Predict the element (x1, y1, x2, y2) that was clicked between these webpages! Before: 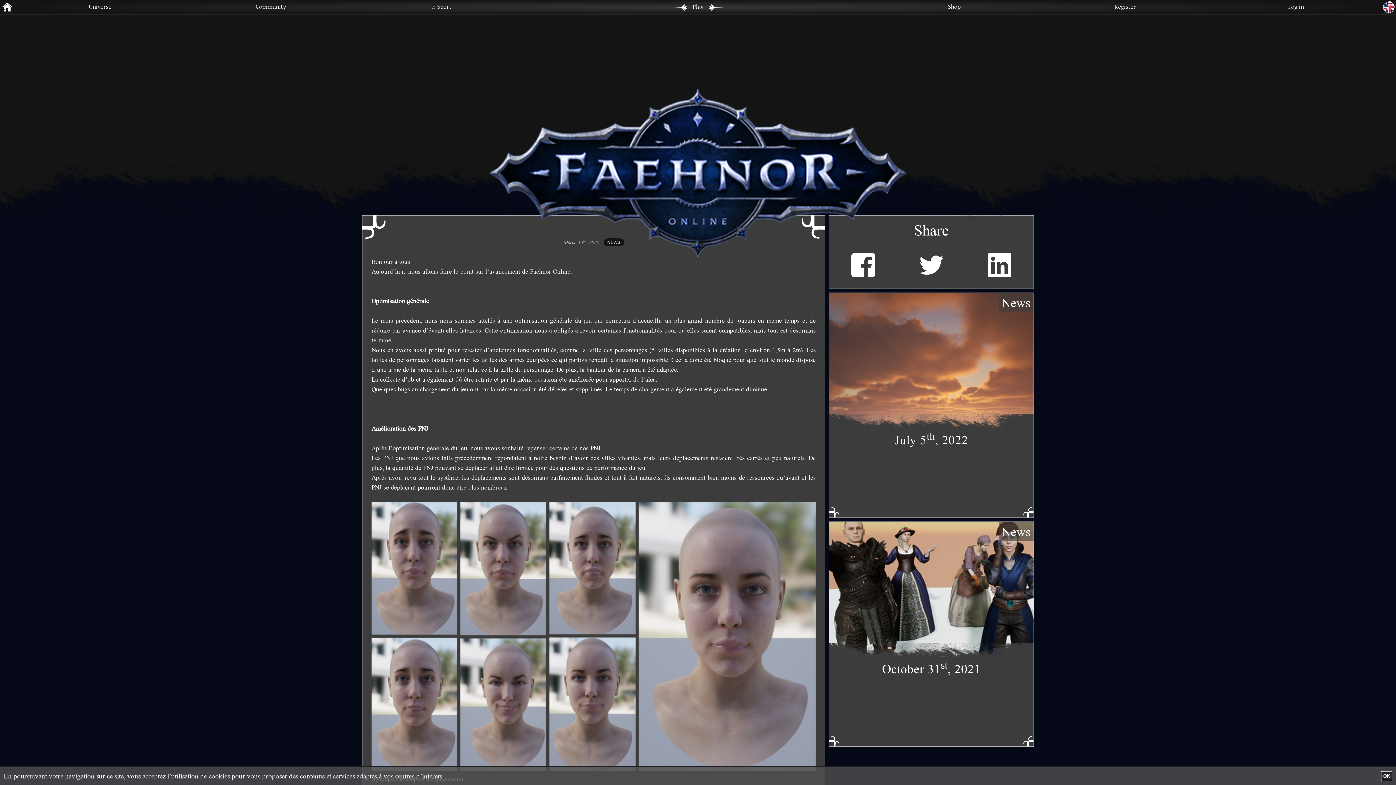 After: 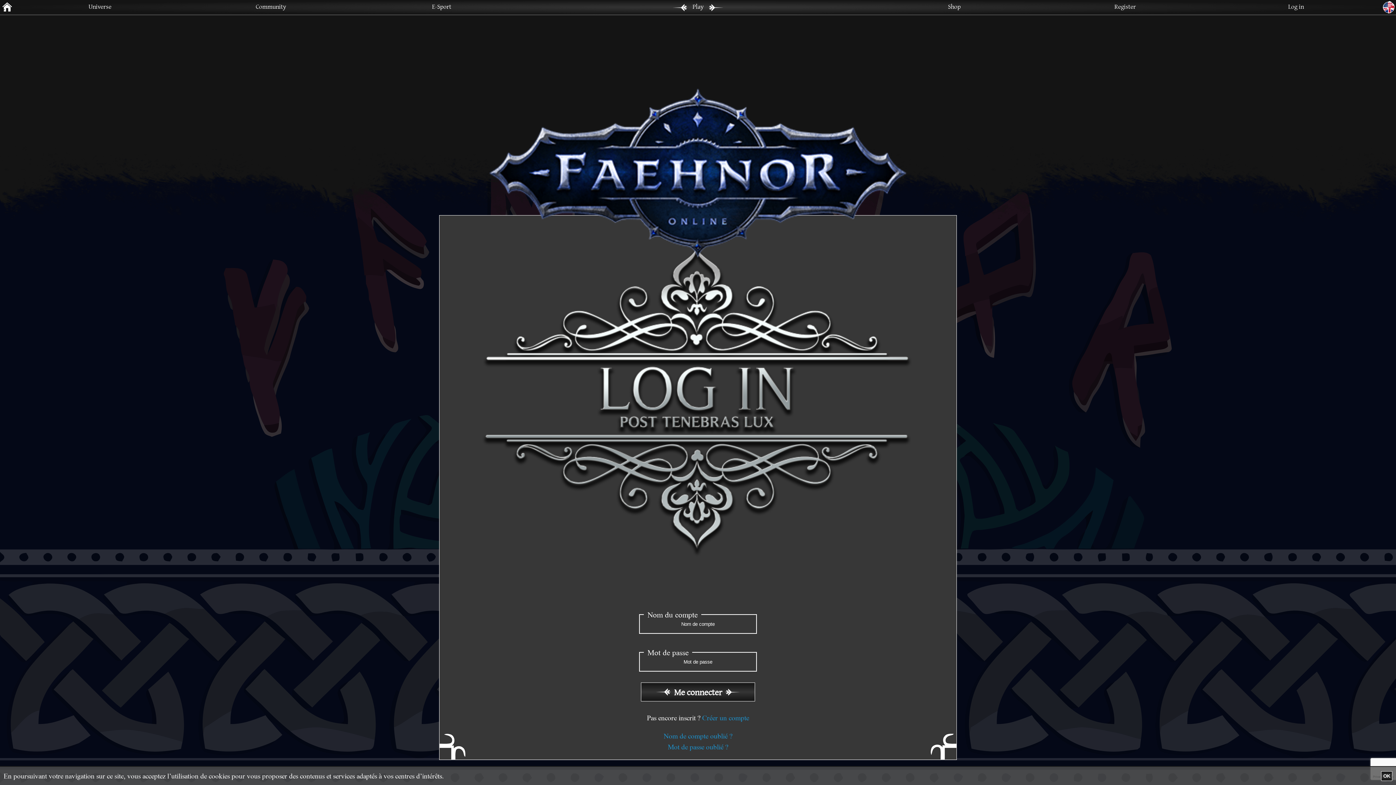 Action: label: Log in bbox: (1210, 0, 1381, 14)